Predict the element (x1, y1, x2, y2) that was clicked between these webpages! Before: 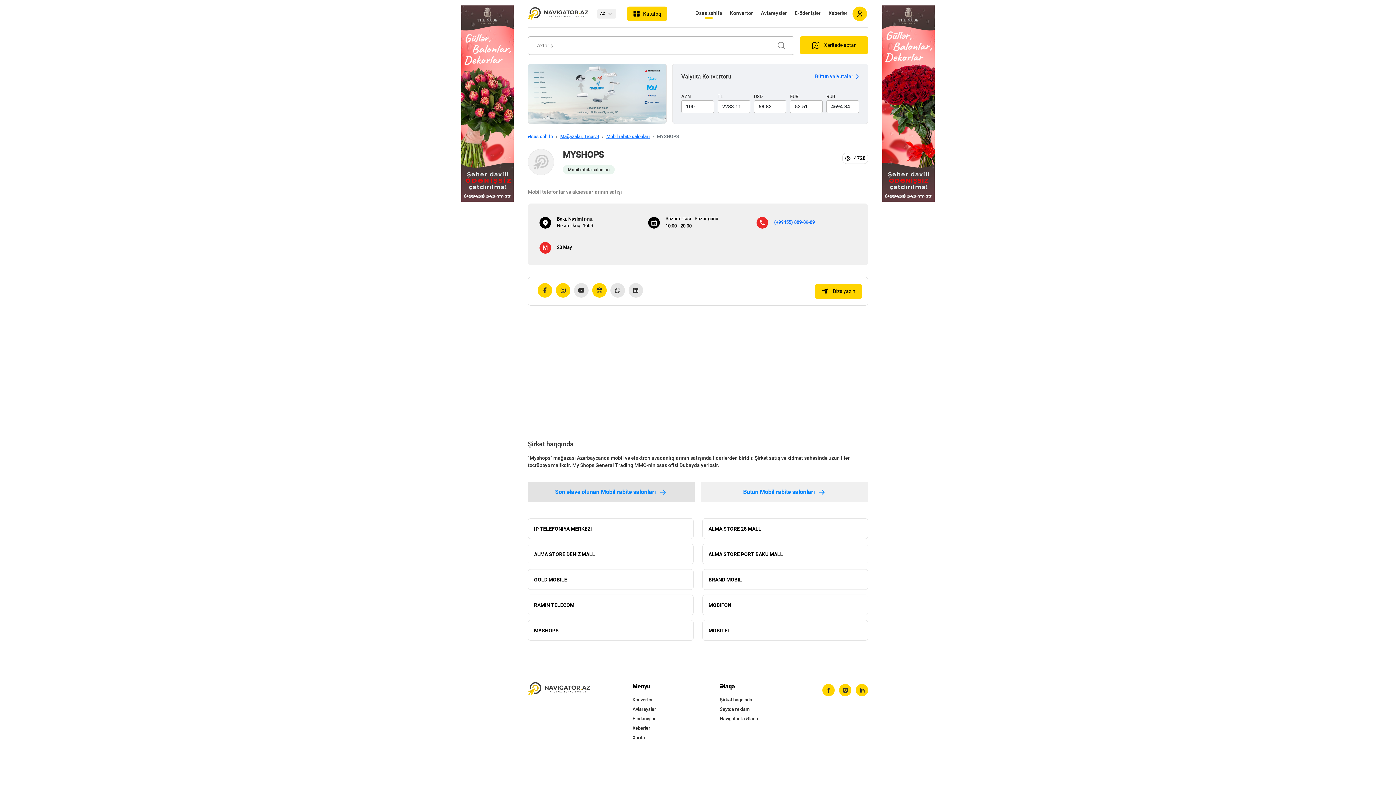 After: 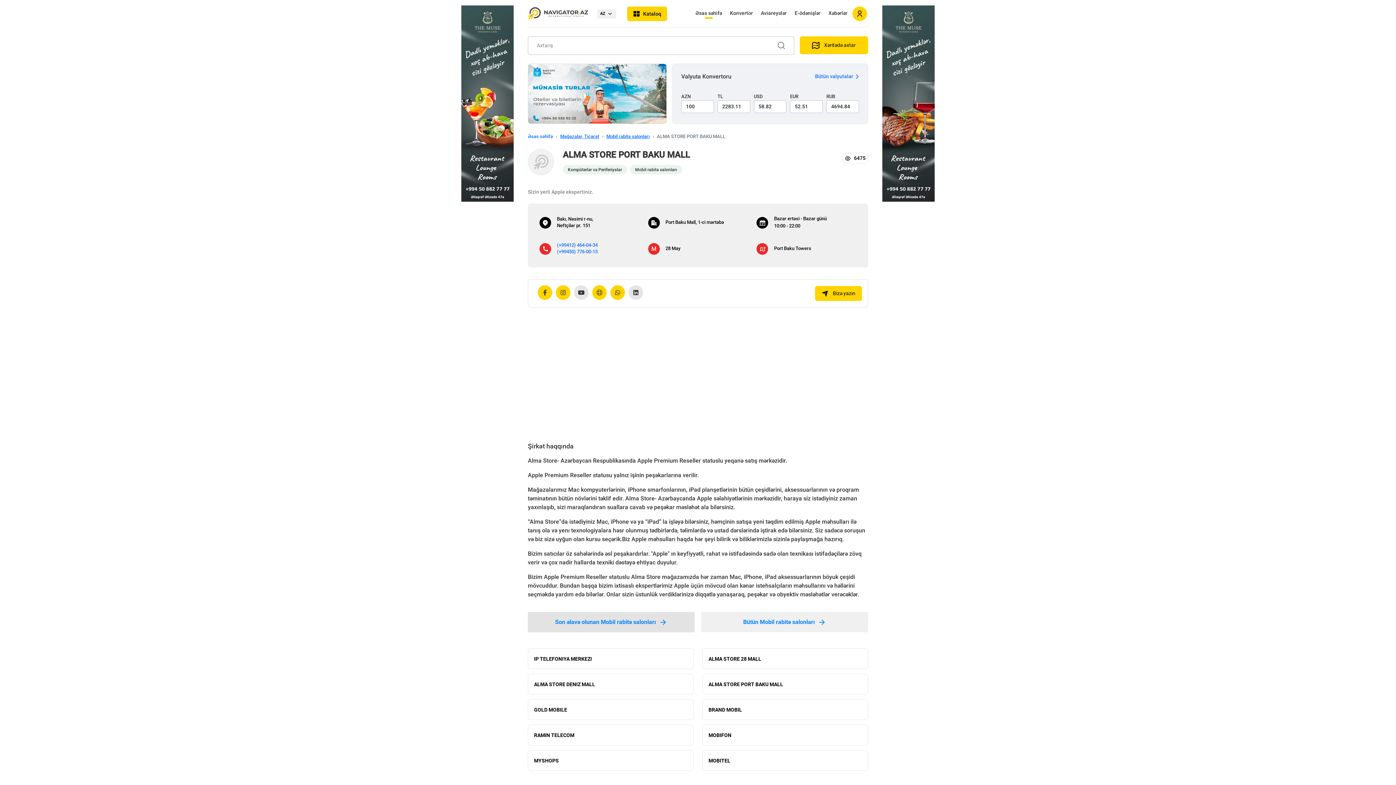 Action: bbox: (702, 544, 868, 564) label: ALMA STORE PORT BAKU MALL